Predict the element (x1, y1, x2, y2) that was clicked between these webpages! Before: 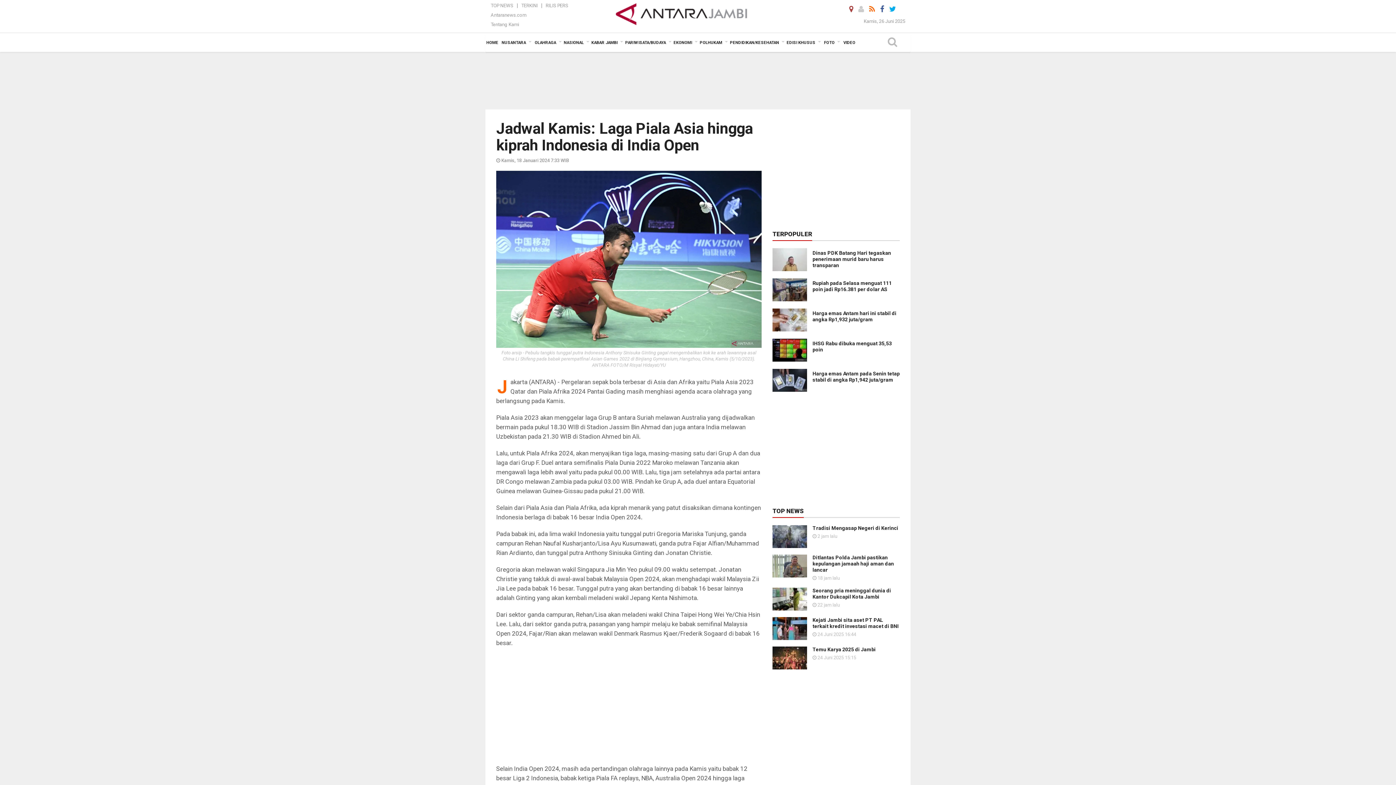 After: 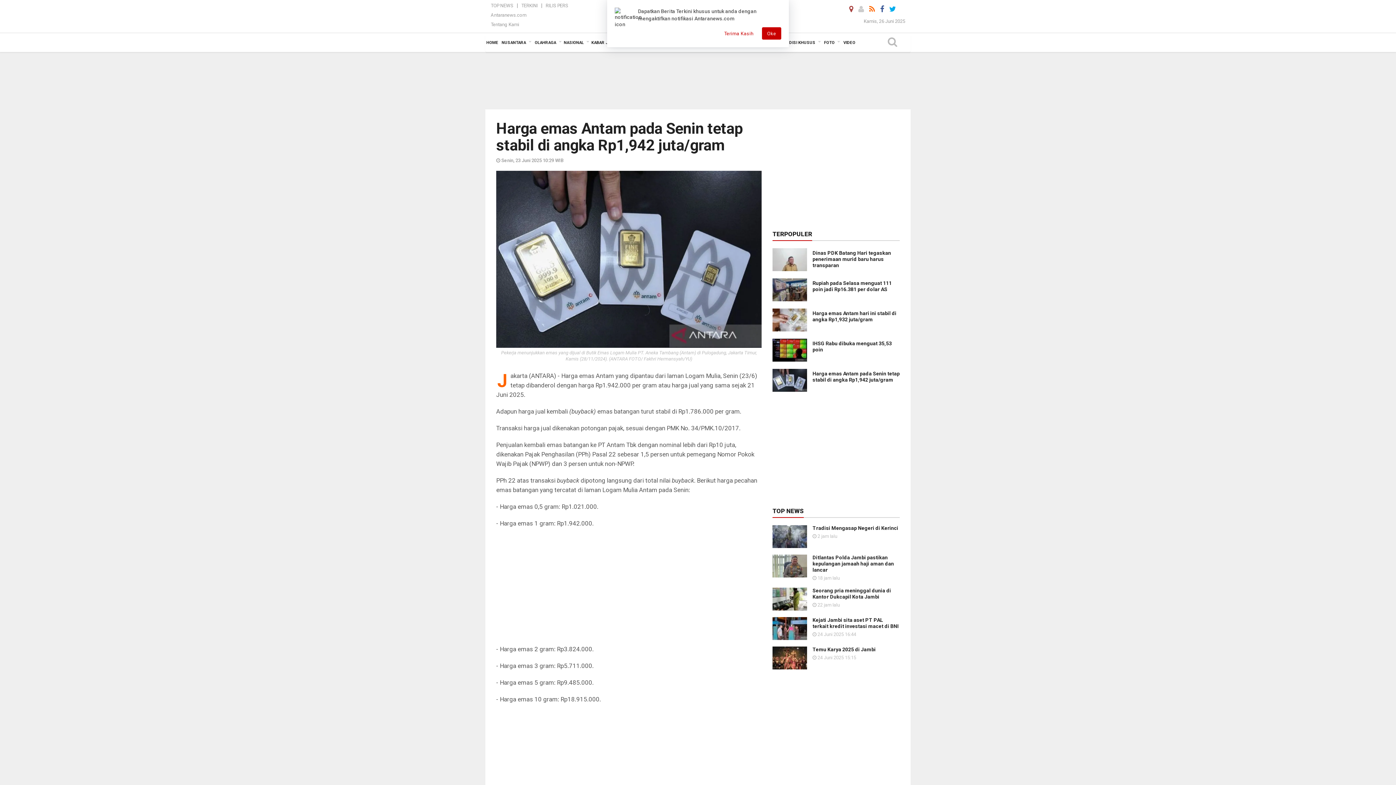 Action: bbox: (772, 376, 807, 383)